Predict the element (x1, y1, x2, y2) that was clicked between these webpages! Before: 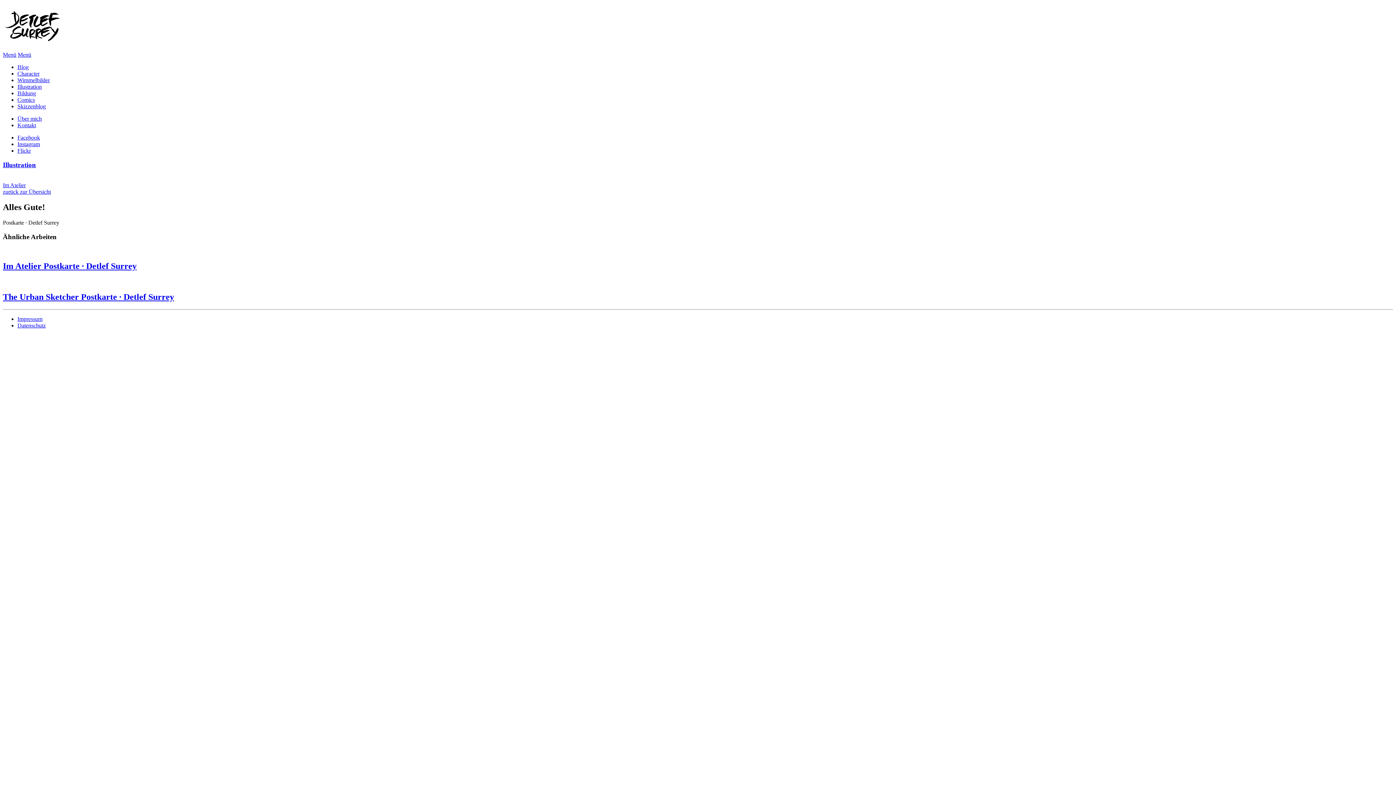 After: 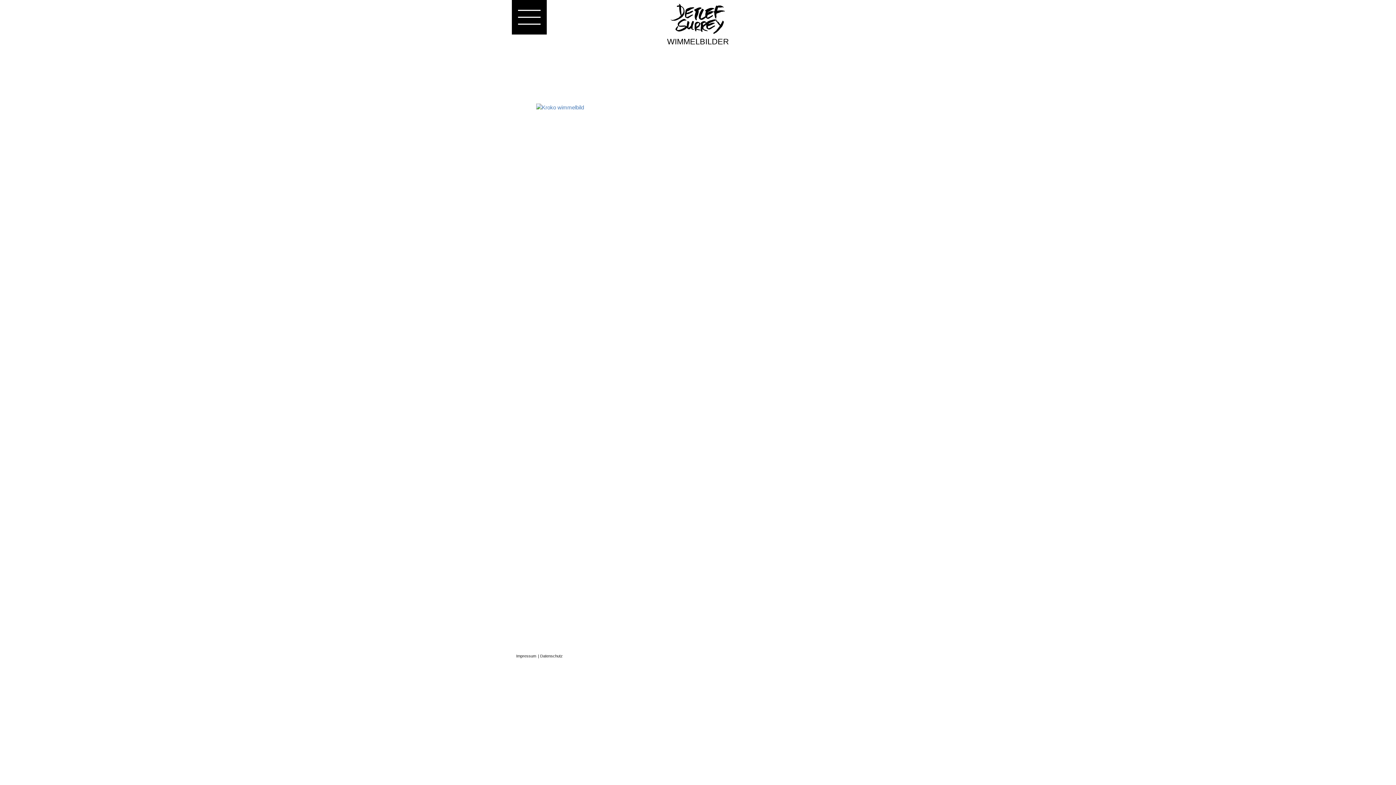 Action: bbox: (17, 77, 49, 83) label: Wimmelbilder